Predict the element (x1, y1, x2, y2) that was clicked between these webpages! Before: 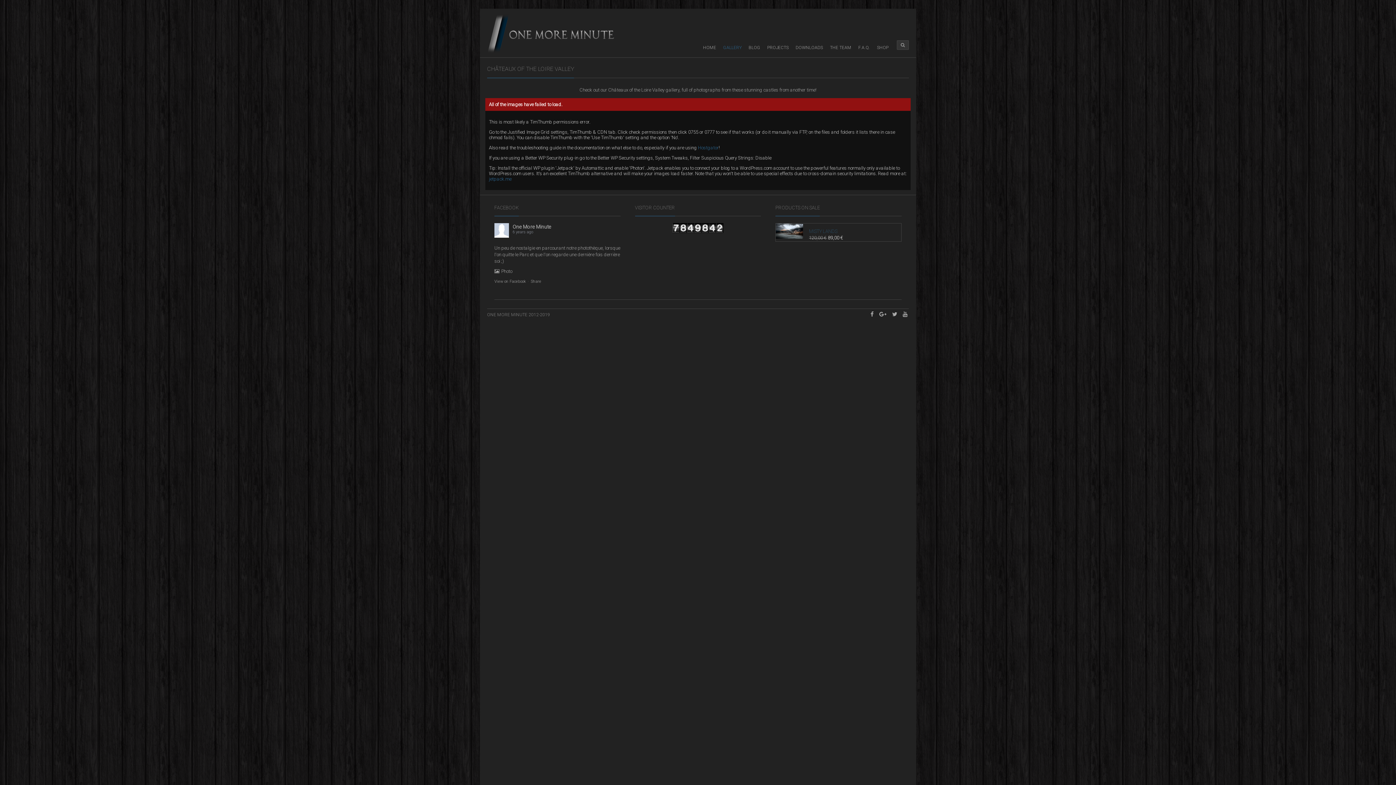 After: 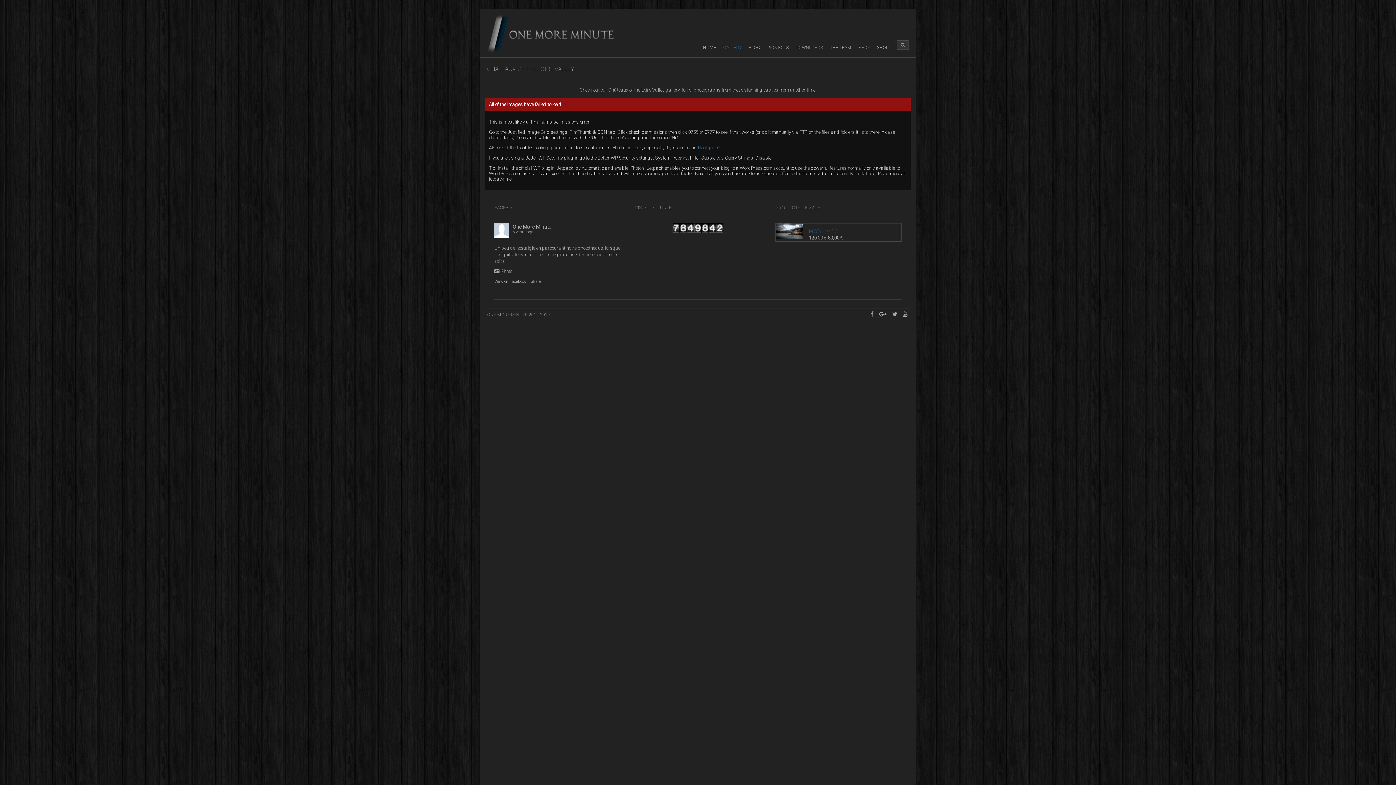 Action: label: jetpack.me bbox: (489, 176, 511, 181)